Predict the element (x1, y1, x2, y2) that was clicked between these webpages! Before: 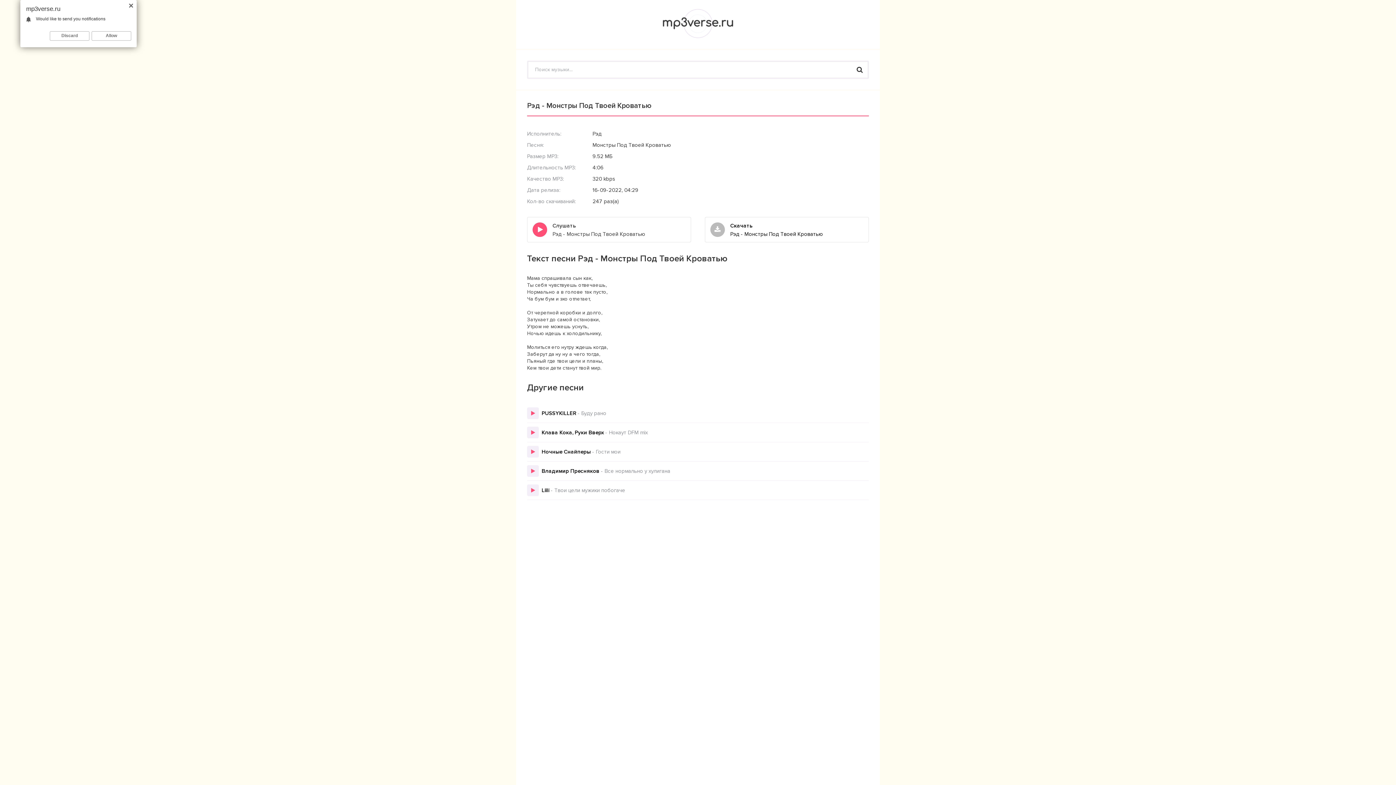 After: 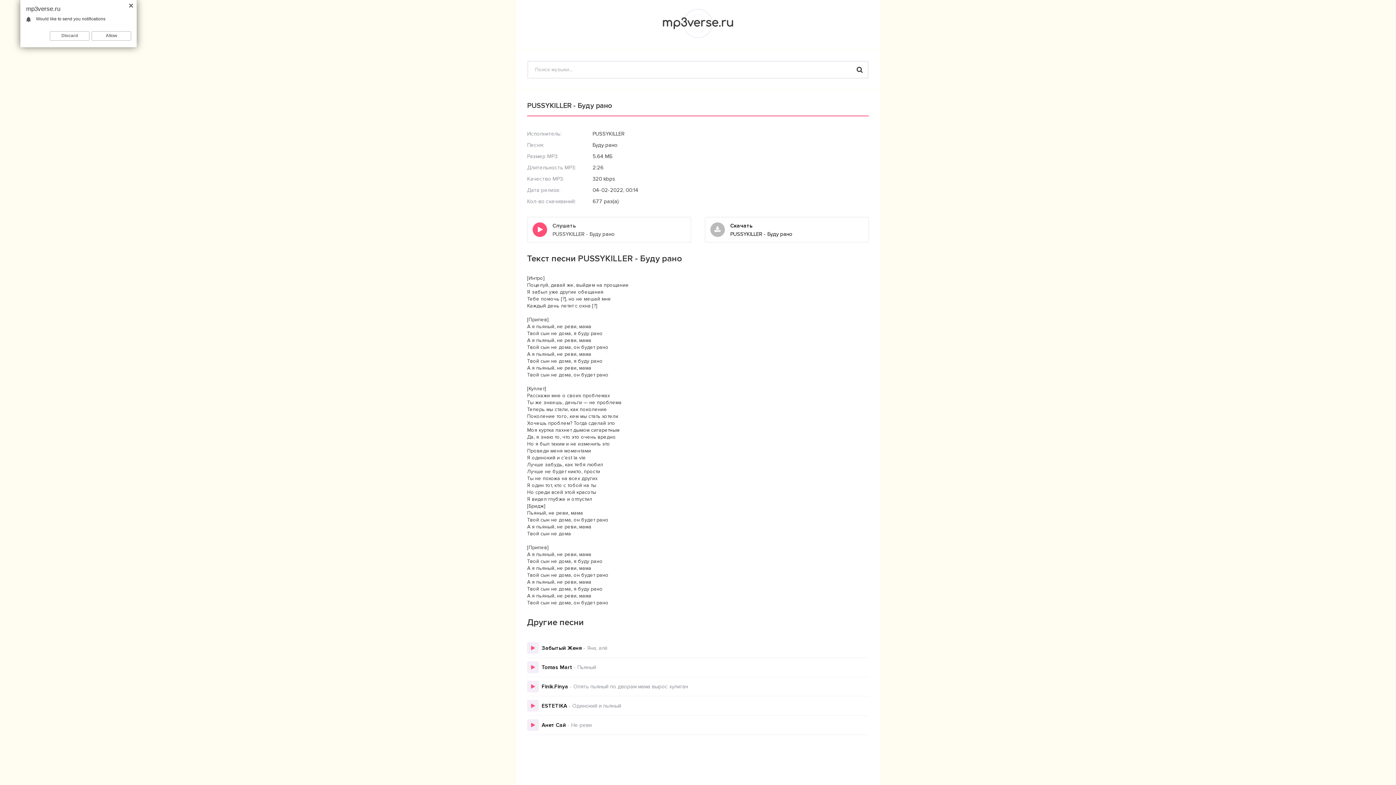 Action: label: PUSSYKILLER - Буду рано bbox: (541, 410, 869, 416)